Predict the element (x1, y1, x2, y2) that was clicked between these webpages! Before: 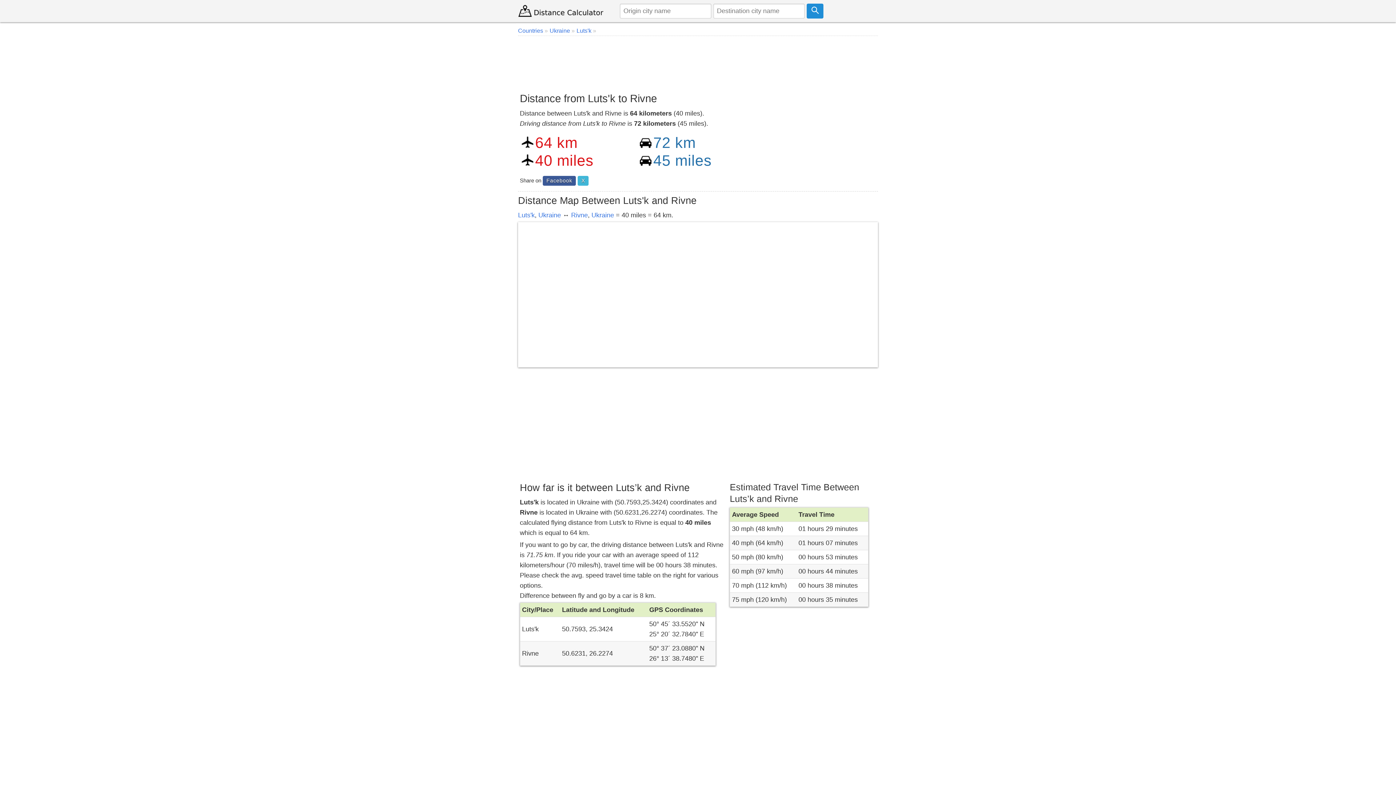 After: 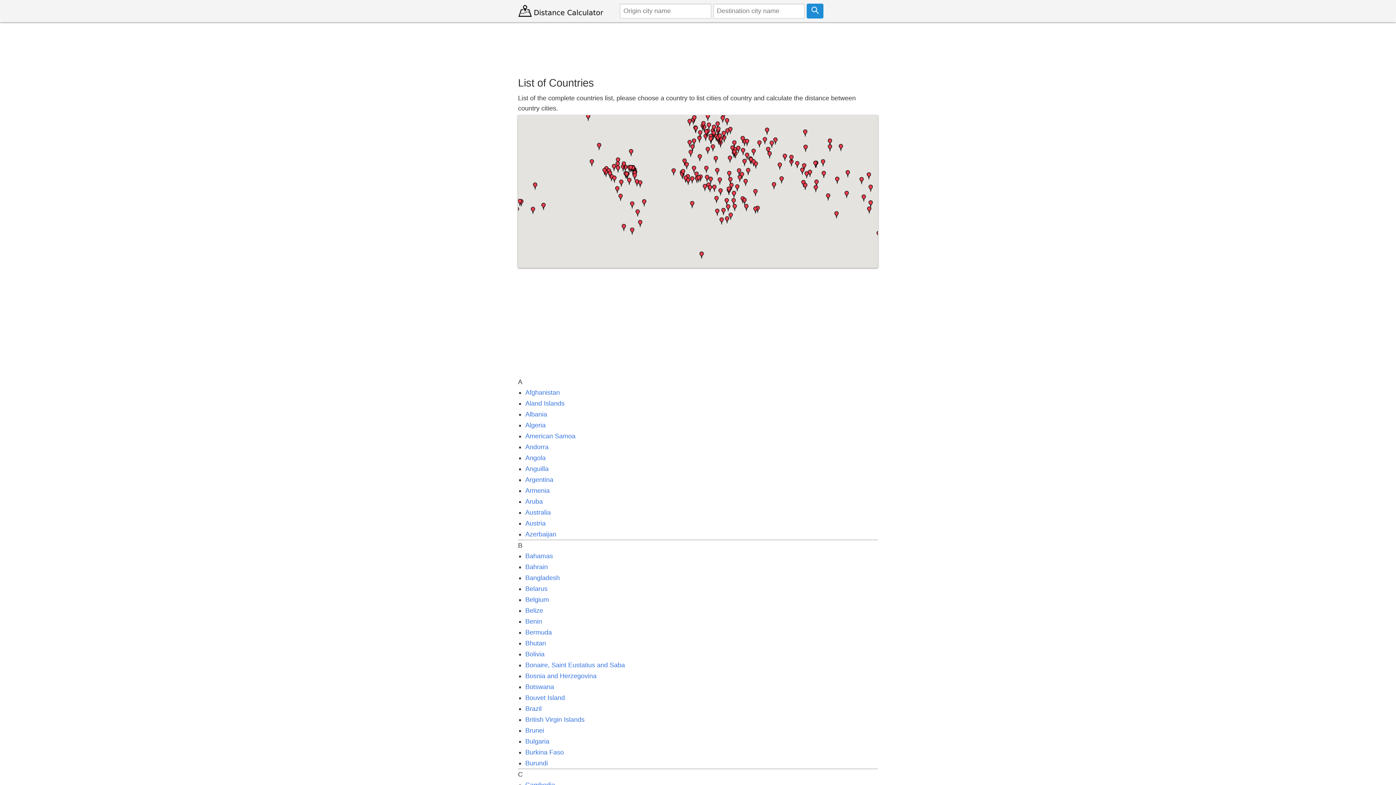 Action: label: Countries bbox: (518, 27, 549, 33)